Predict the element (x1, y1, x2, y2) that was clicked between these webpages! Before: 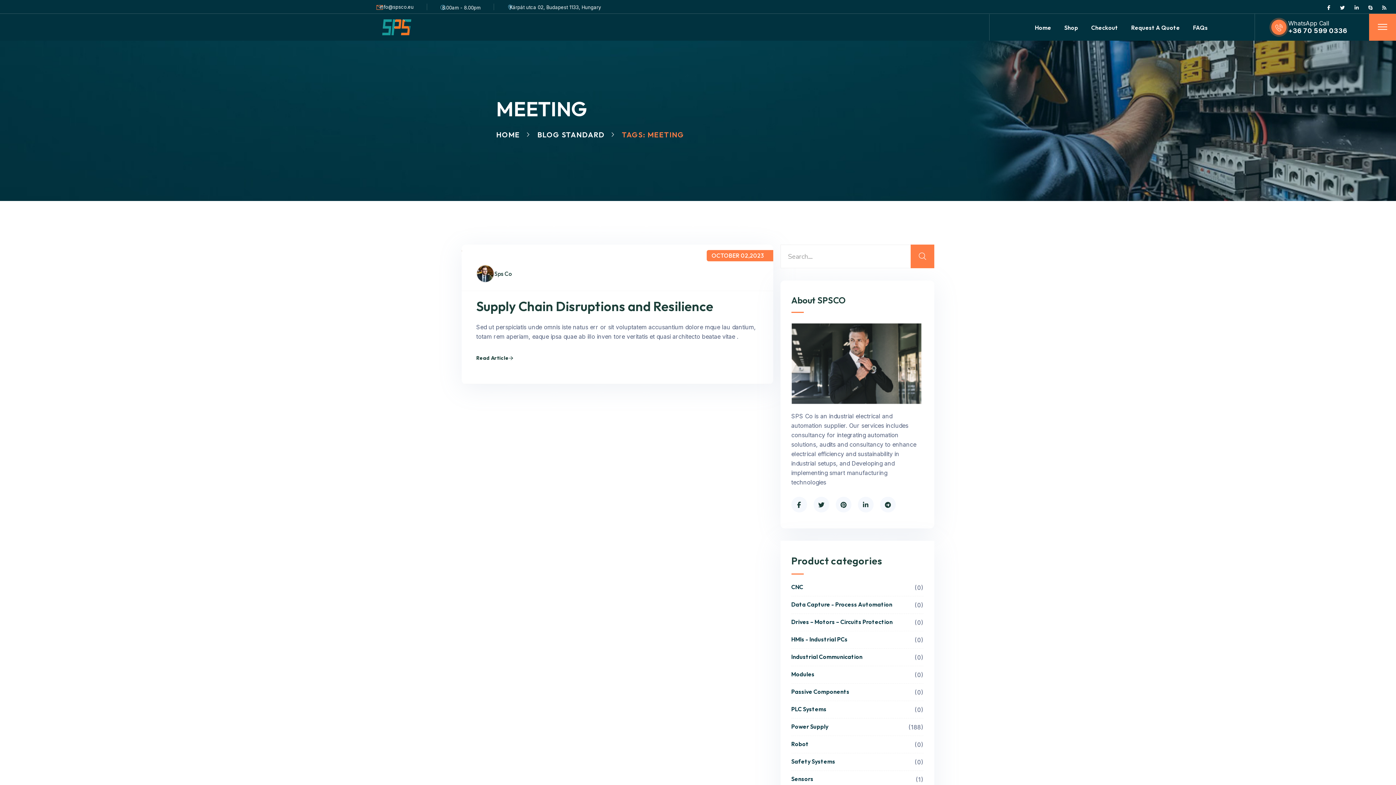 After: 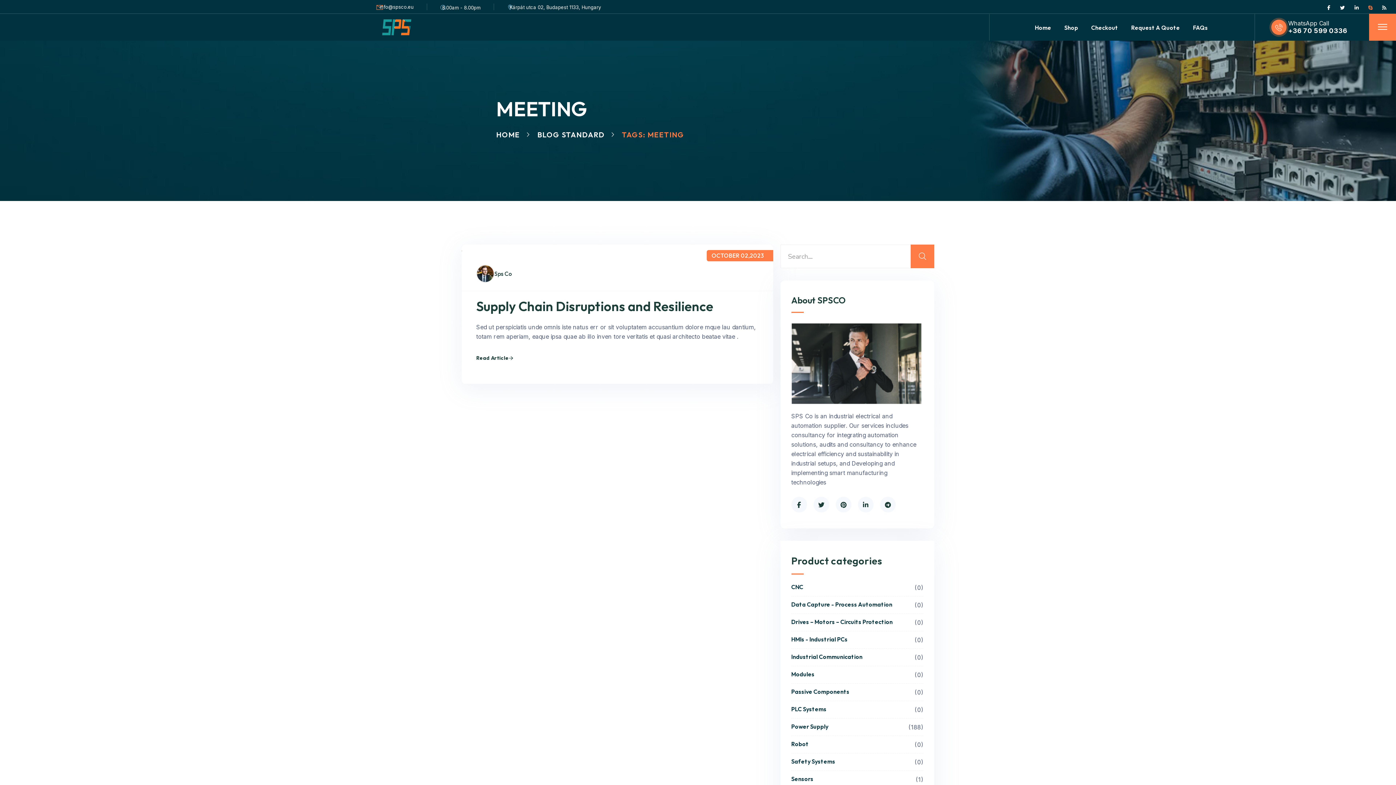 Action: bbox: (1368, 4, 1373, 10) label:  